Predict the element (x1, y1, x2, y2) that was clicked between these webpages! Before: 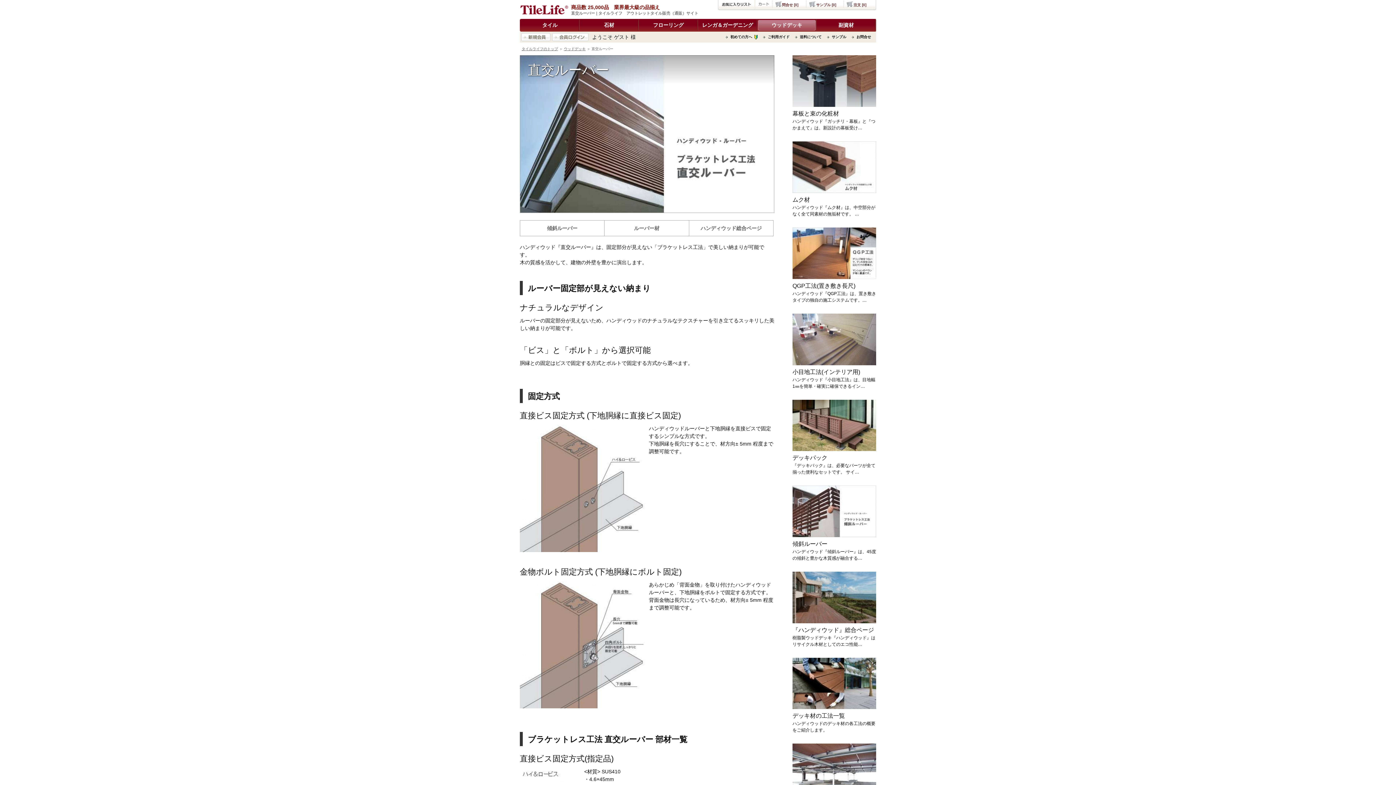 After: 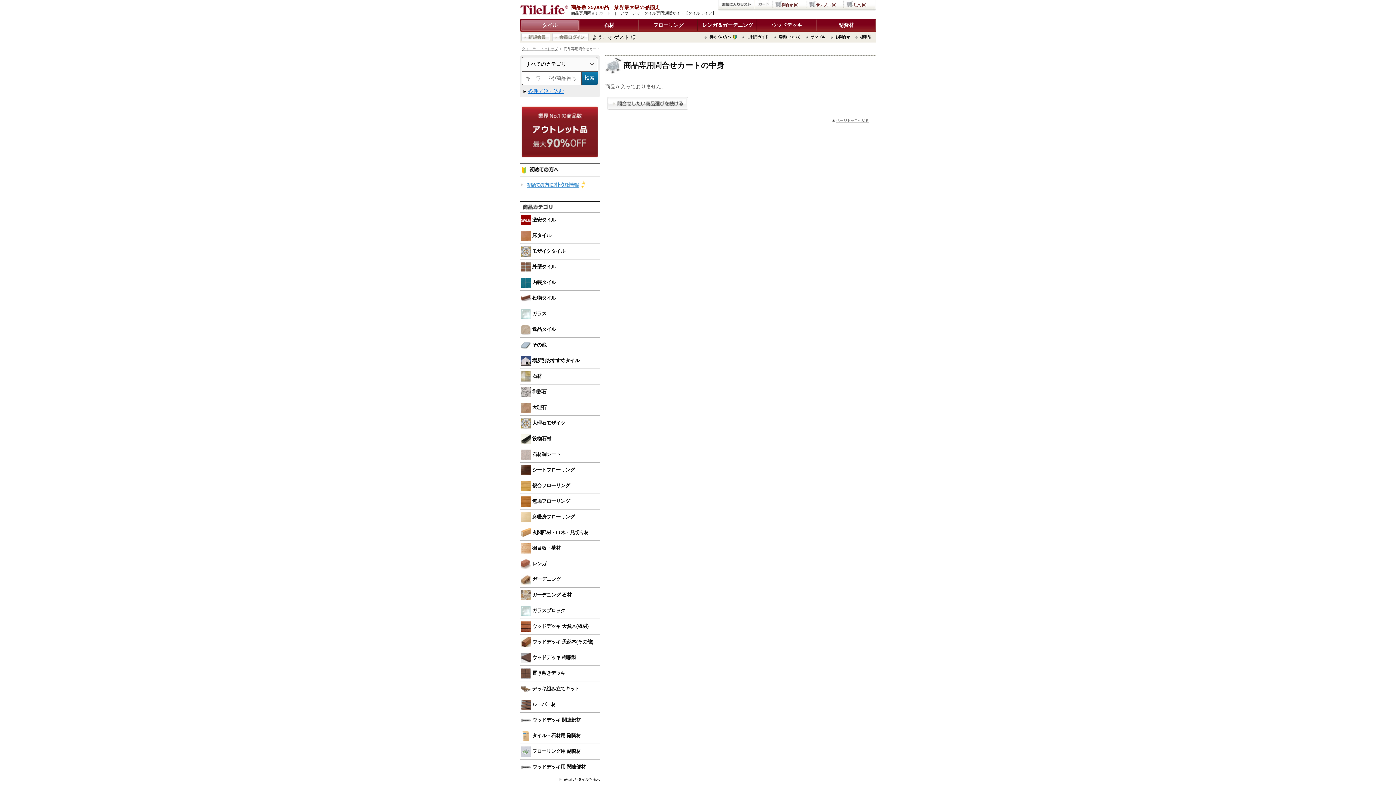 Action: label: 問合せ [0] bbox: (772, 0, 806, 10)